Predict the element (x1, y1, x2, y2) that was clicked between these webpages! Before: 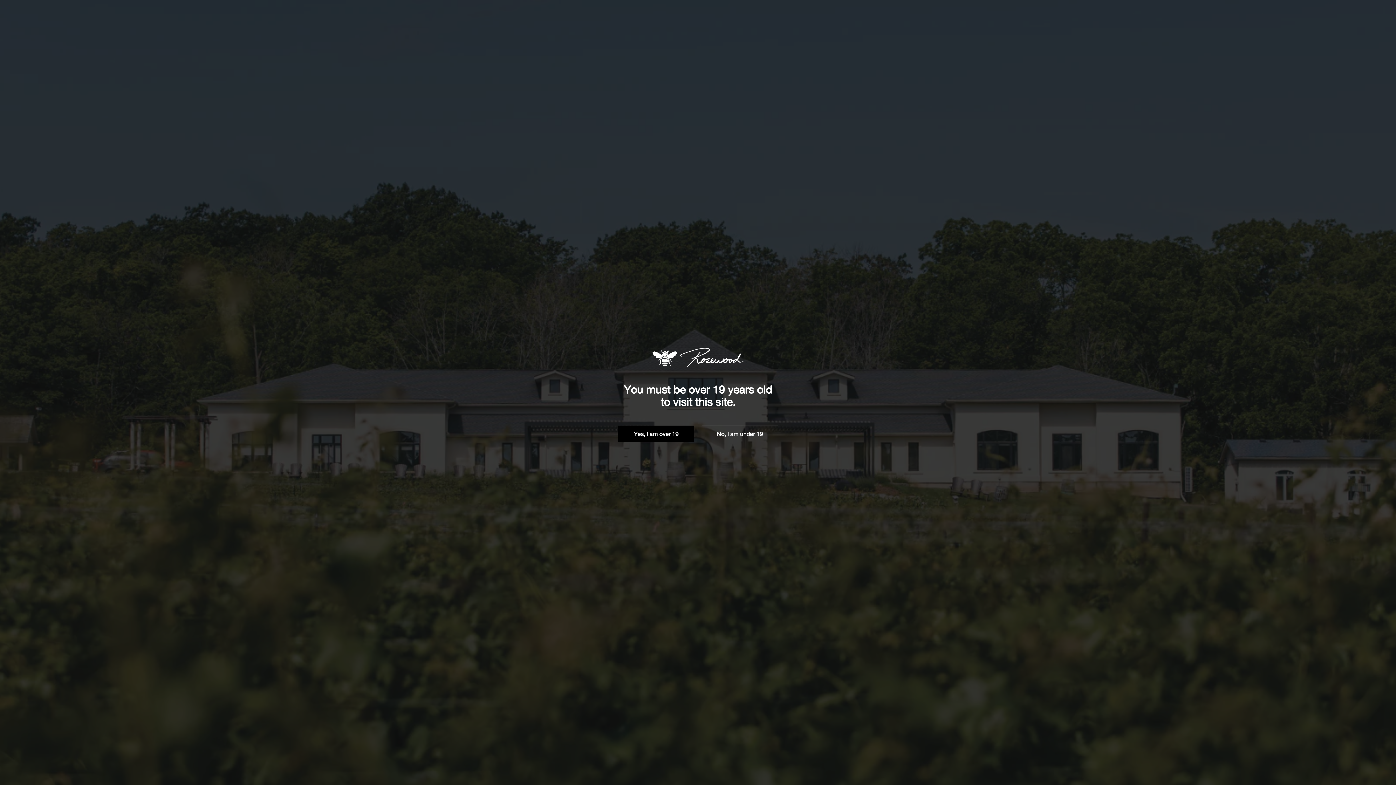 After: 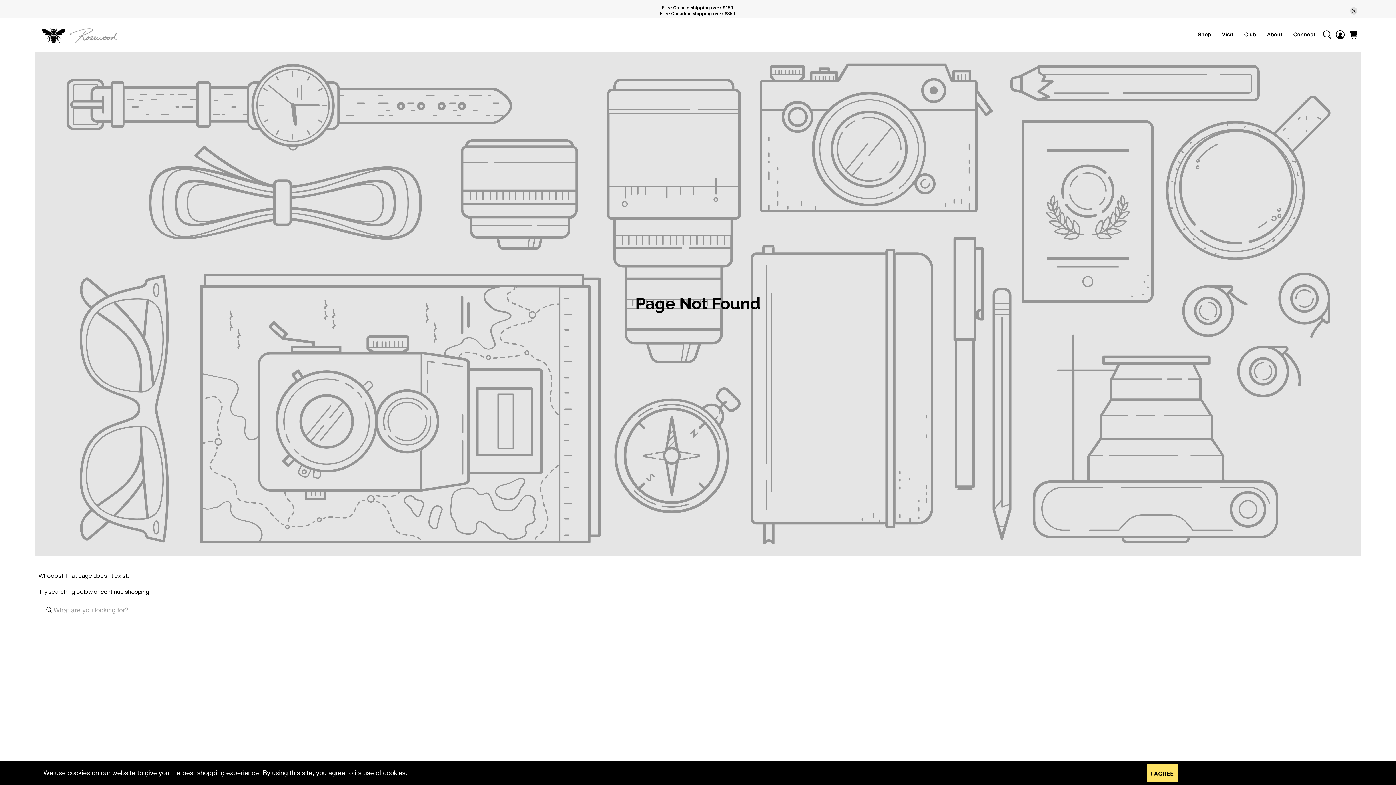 Action: label: Yes, I am over 19 bbox: (618, 425, 694, 442)